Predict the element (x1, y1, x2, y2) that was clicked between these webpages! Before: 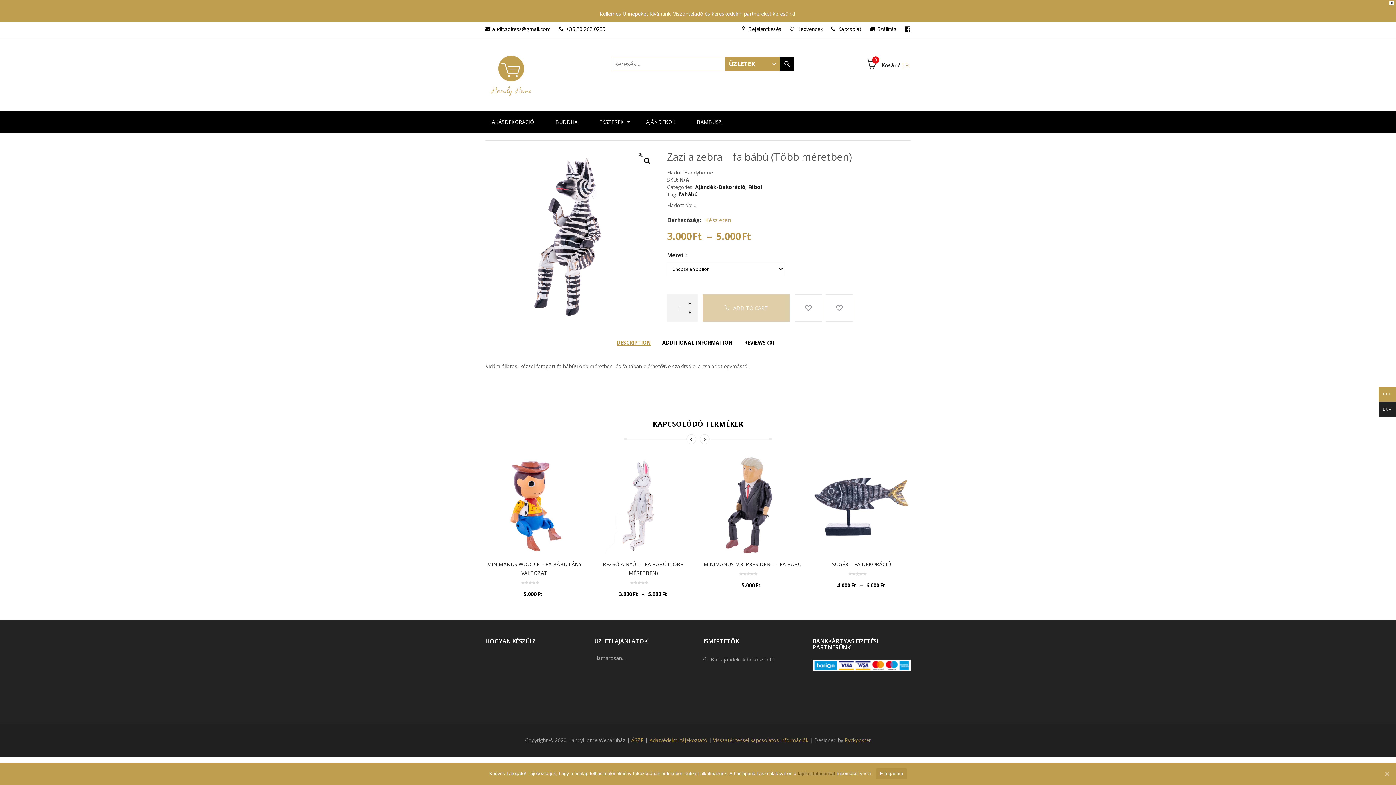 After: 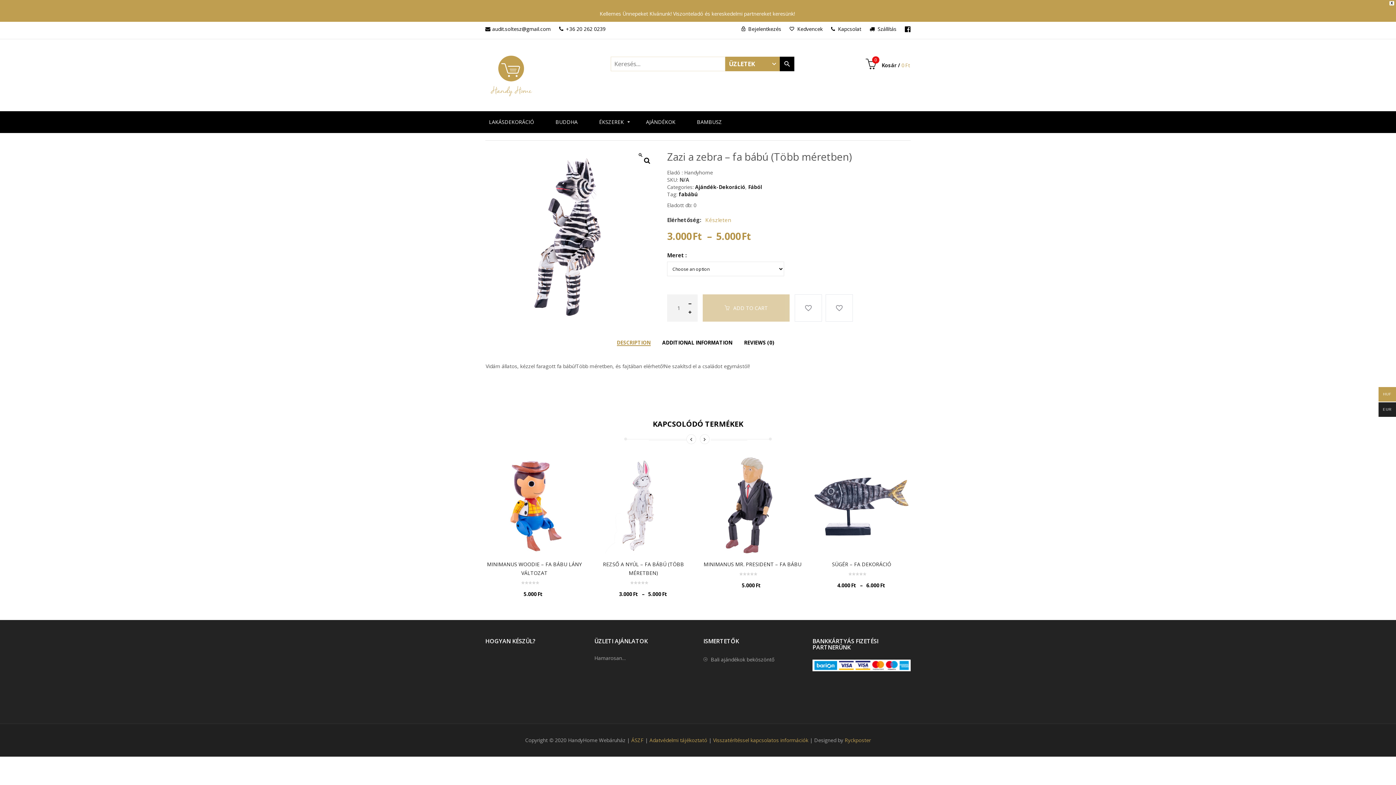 Action: label: Elfogadom bbox: (876, 768, 907, 779)